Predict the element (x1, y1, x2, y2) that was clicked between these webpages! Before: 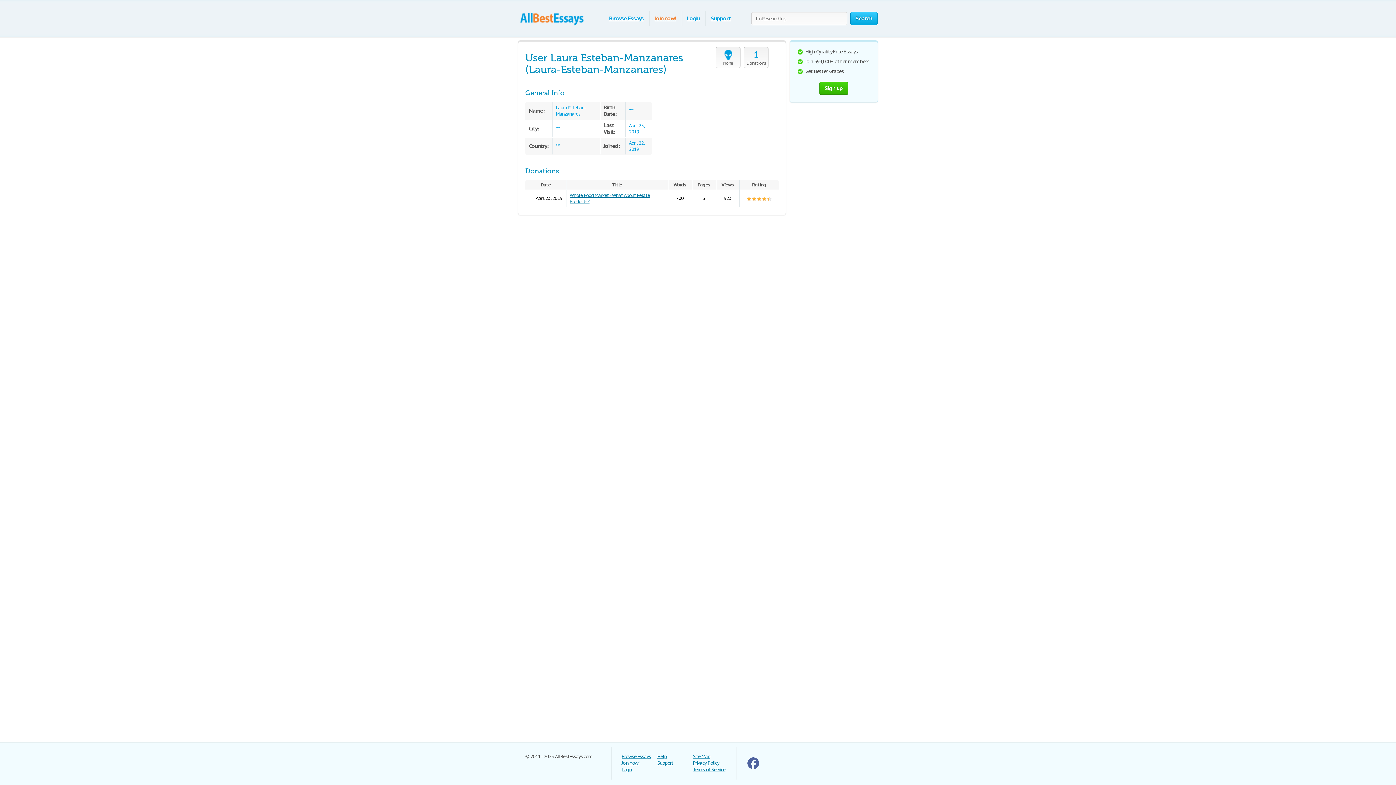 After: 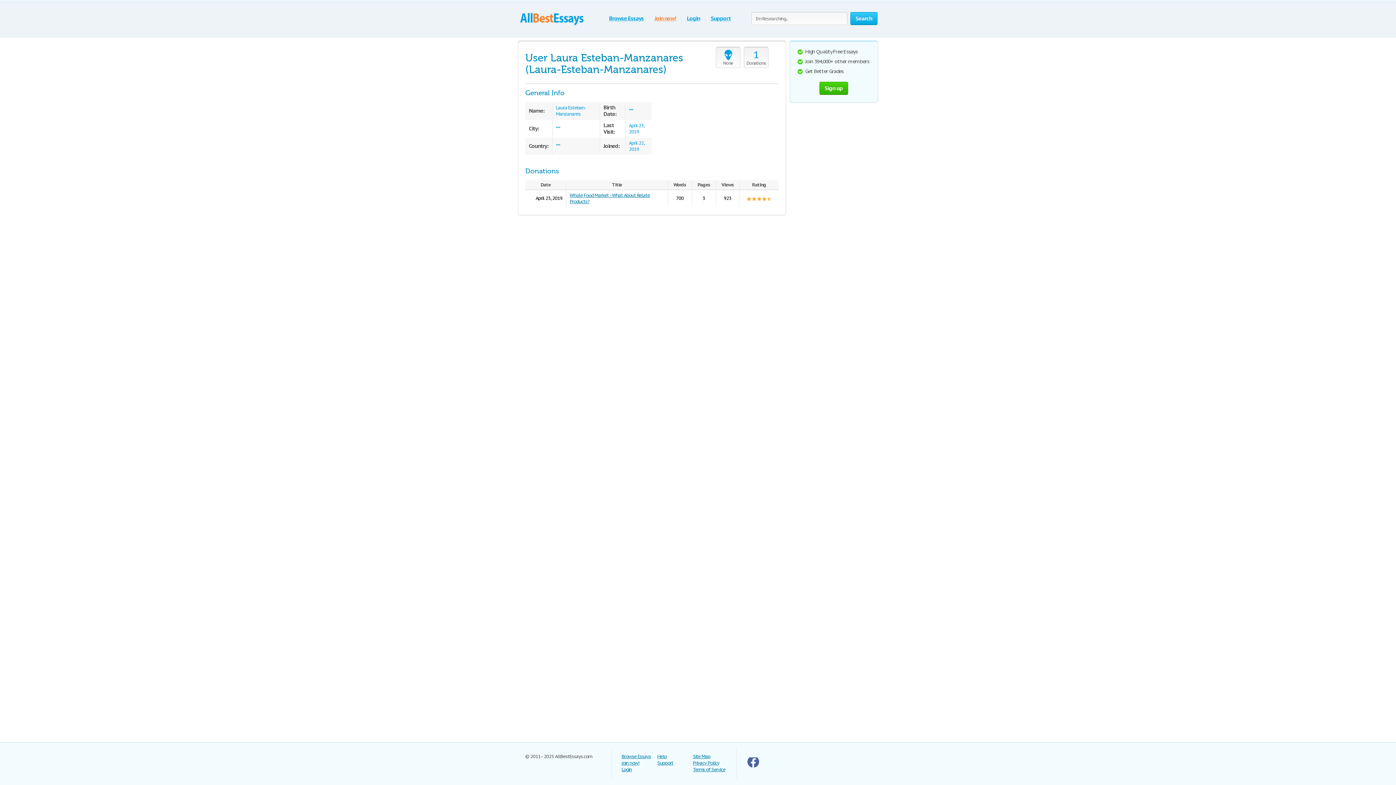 Action: bbox: (747, 764, 759, 770)